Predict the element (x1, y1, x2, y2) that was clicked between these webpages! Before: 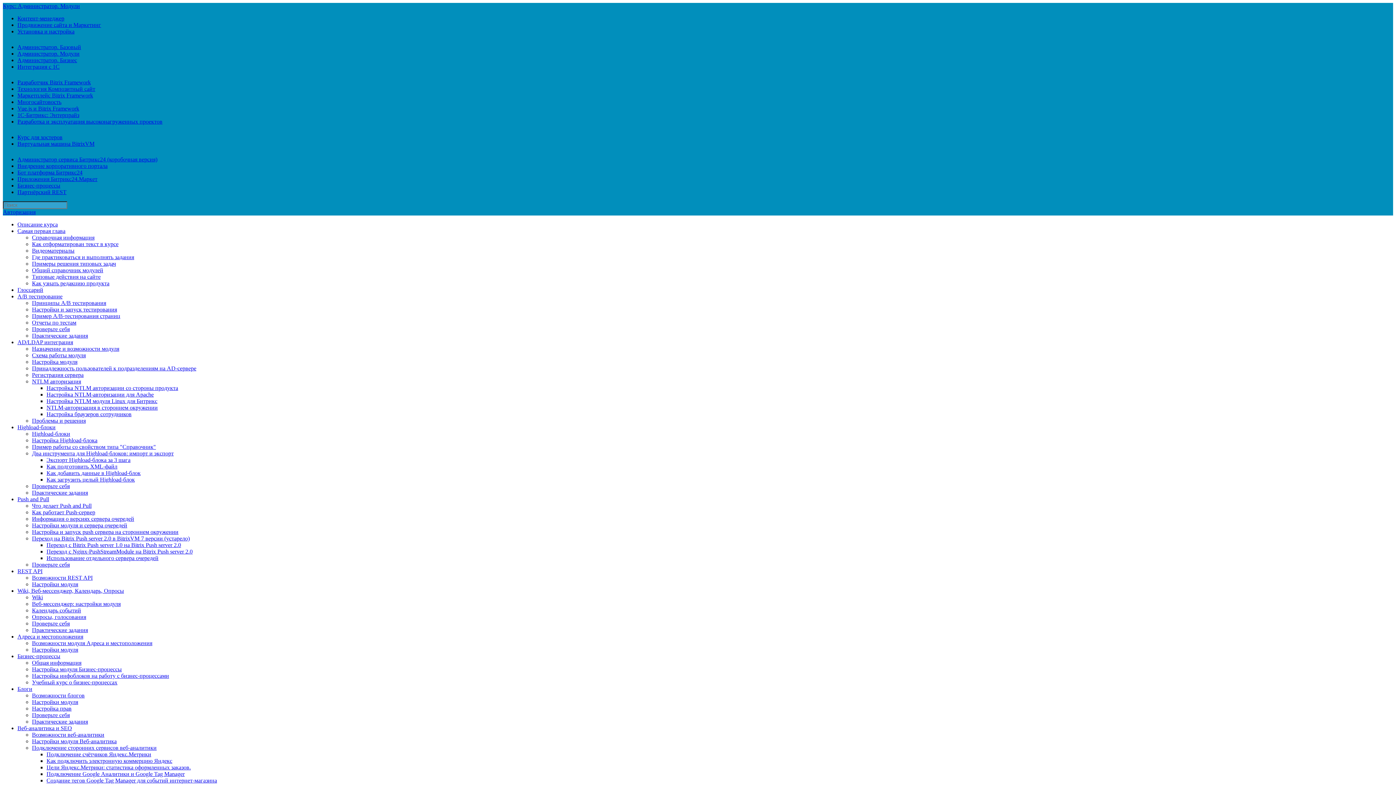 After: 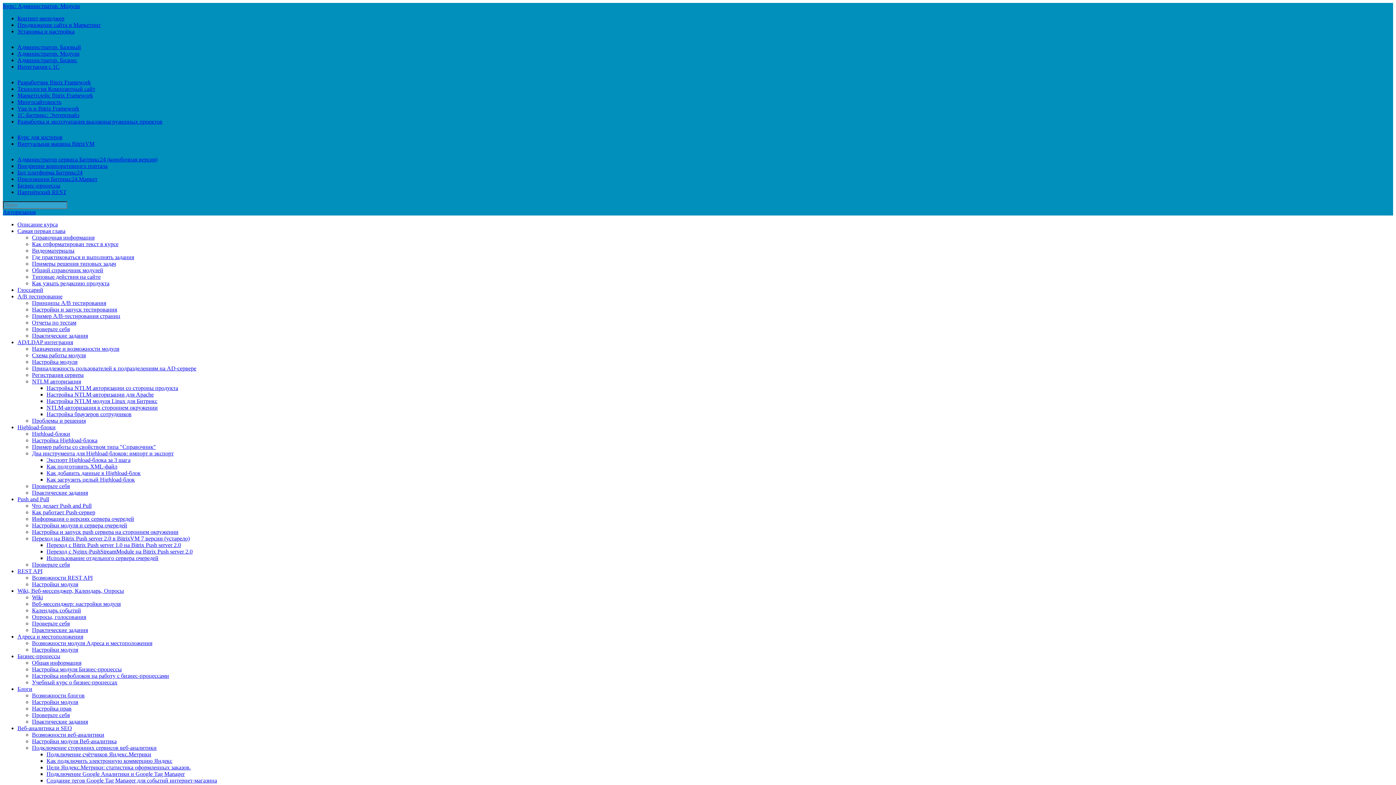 Action: bbox: (32, 267, 103, 273) label: Общий справочник модулей